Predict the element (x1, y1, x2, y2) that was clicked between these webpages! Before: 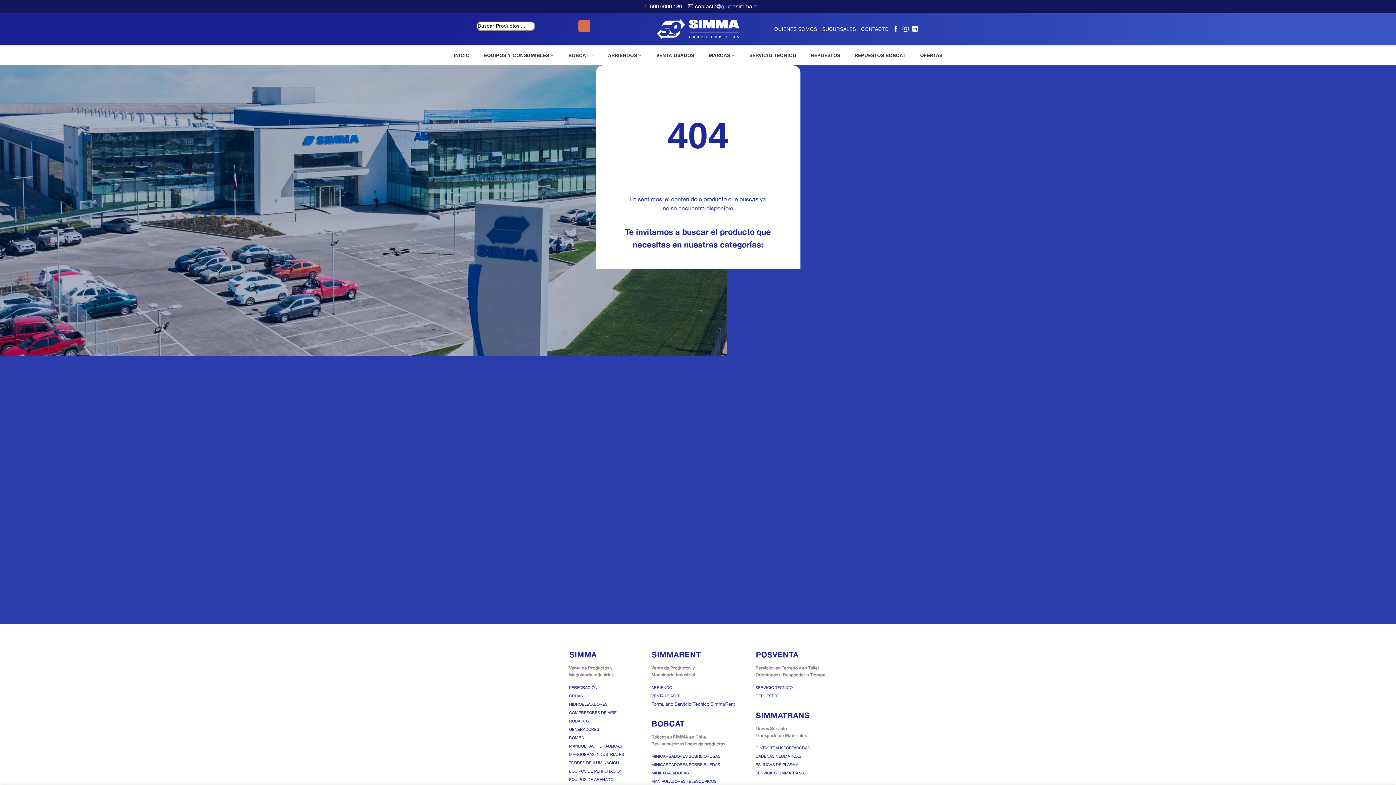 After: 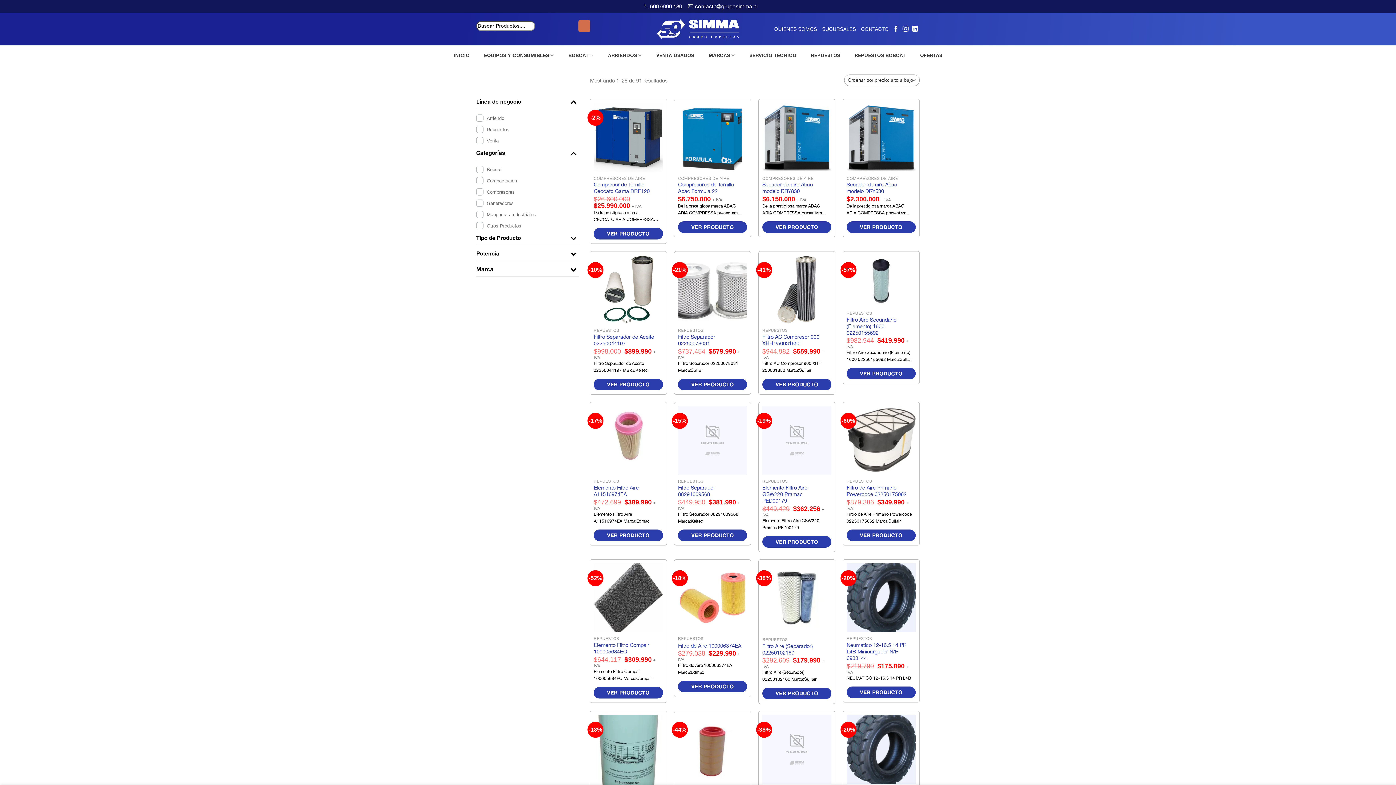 Action: bbox: (914, 50, 947, 60) label: OFERTAS